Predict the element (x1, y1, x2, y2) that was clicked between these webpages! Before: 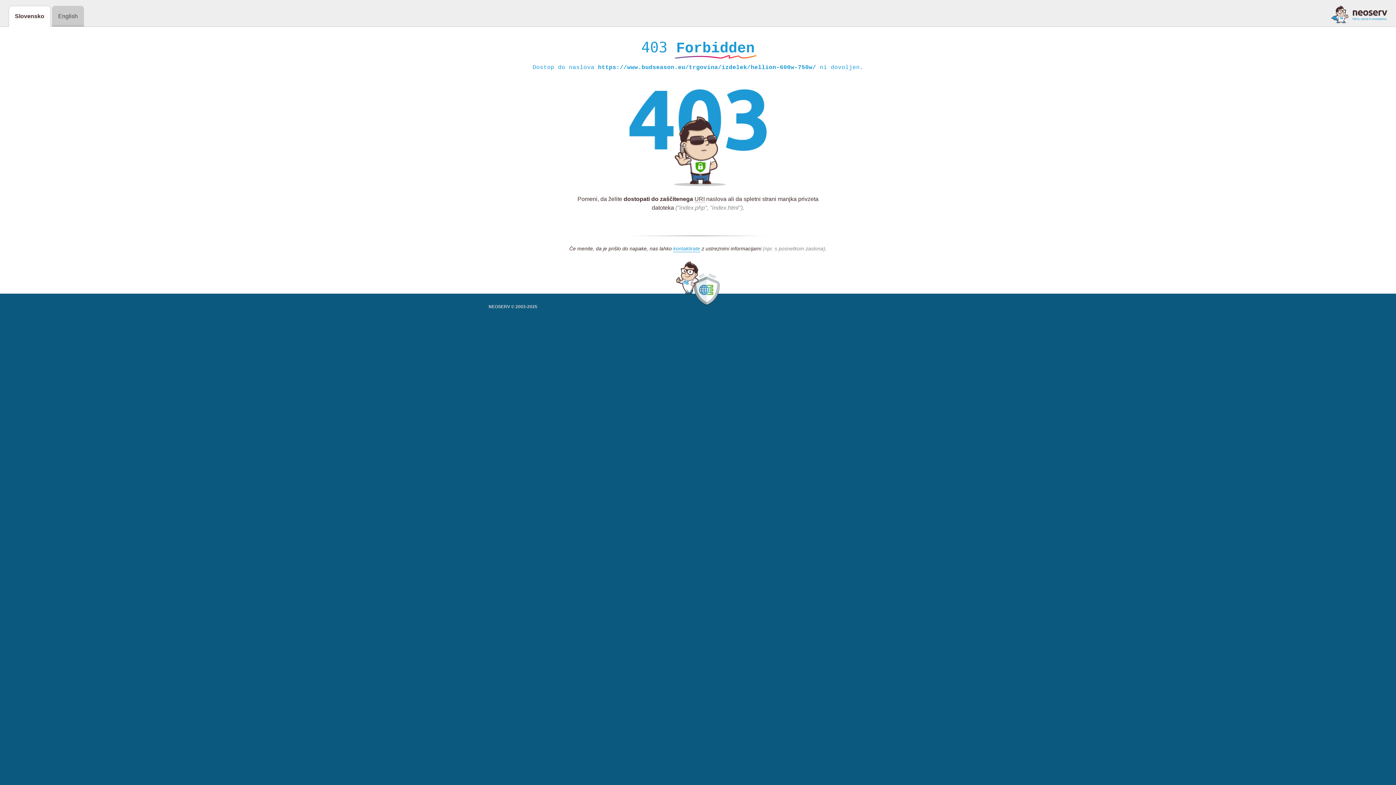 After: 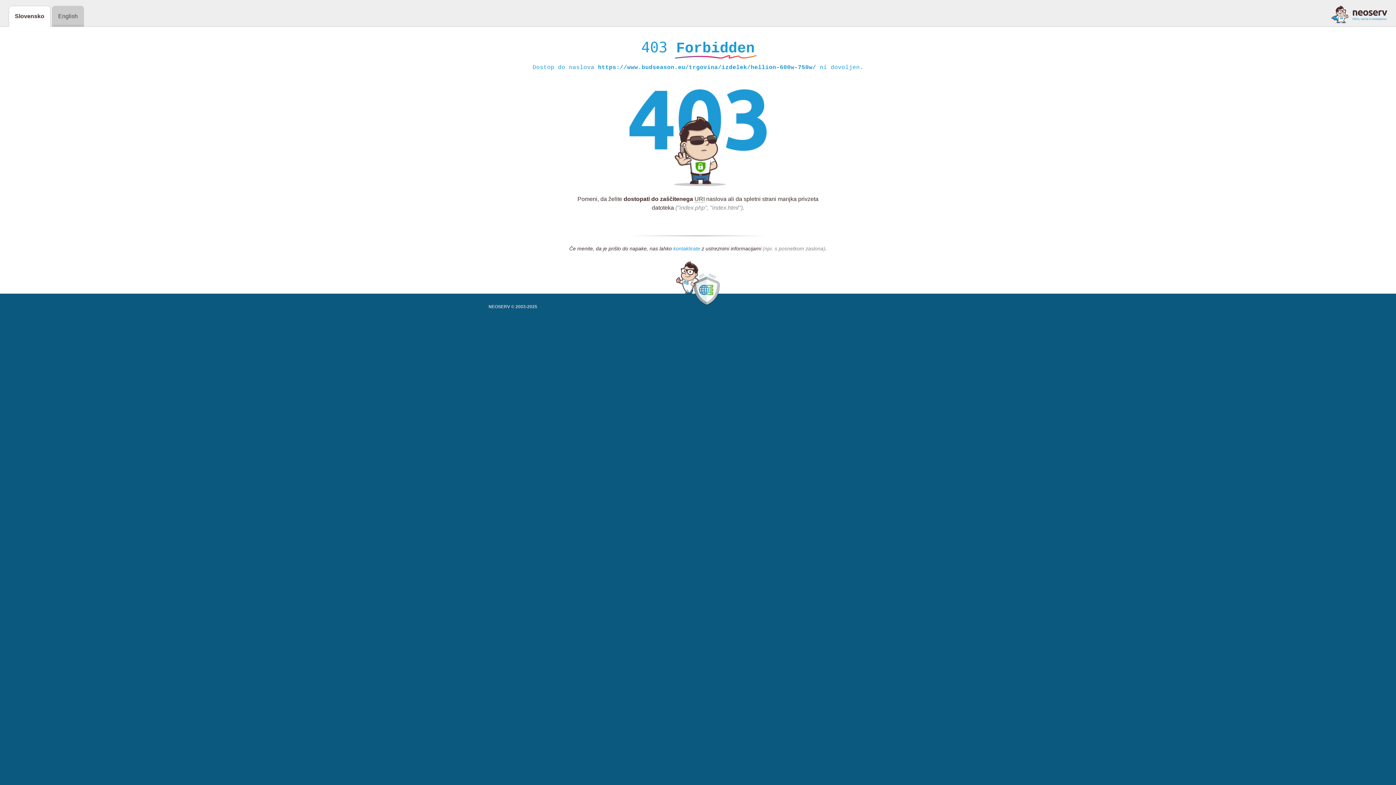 Action: bbox: (673, 245, 700, 252) label: kontaktirate